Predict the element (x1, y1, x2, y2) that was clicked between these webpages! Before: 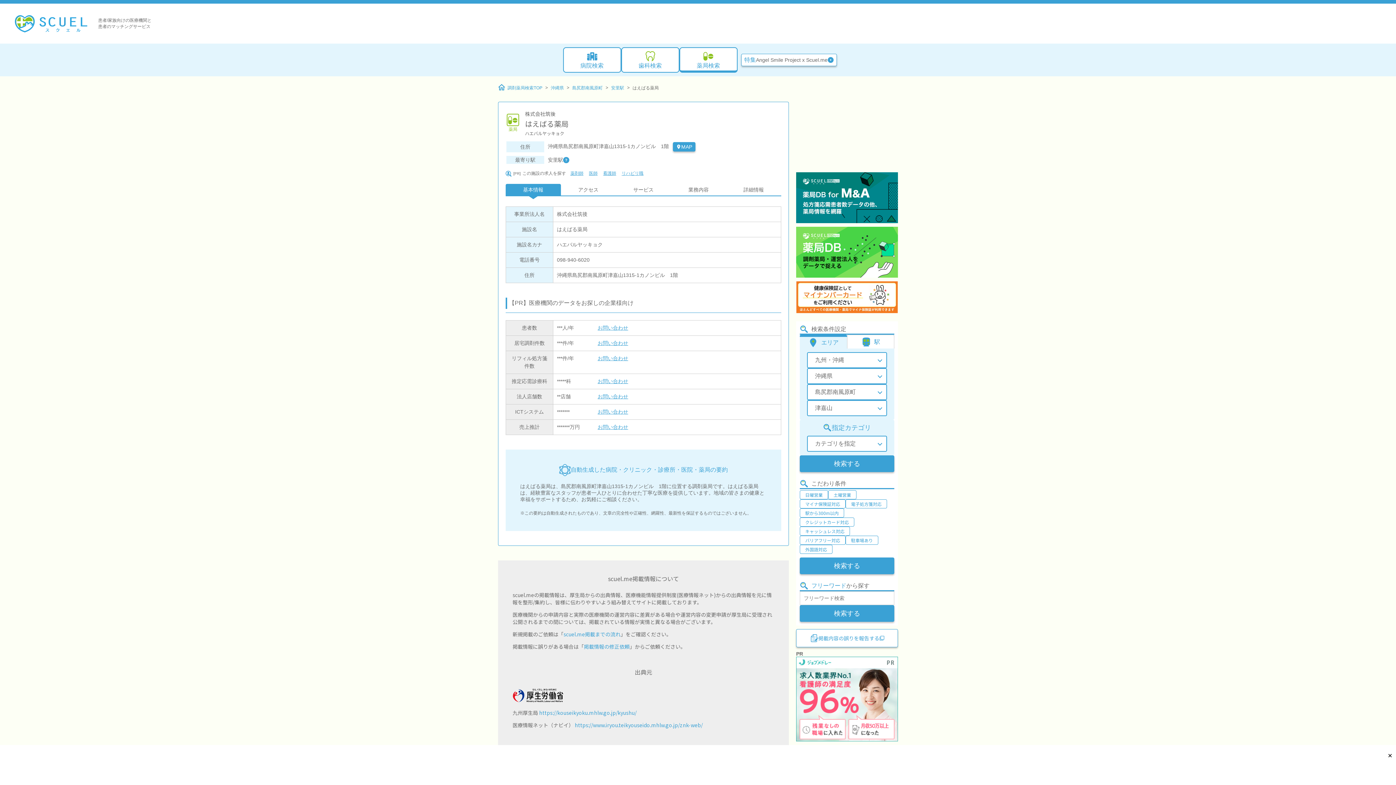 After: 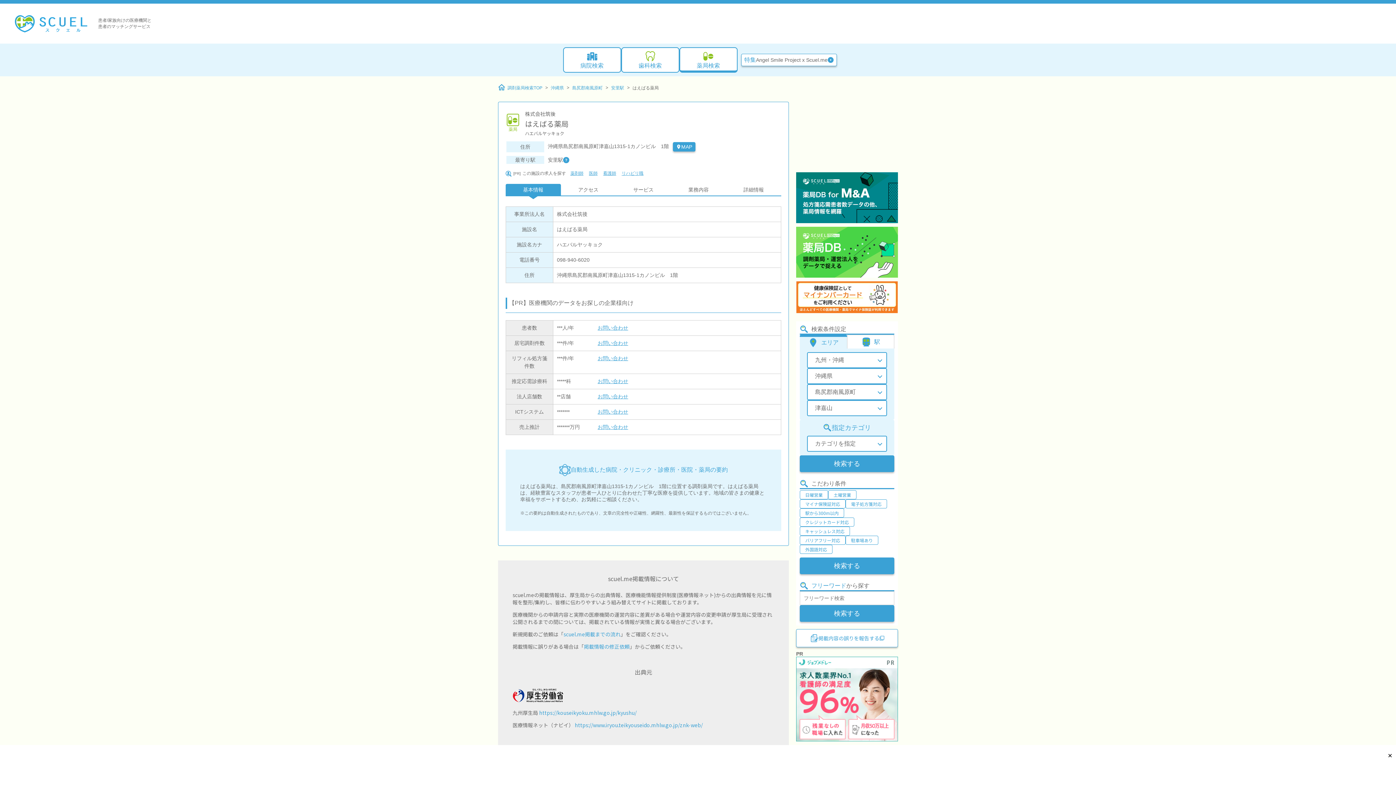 Action: label: https://kouseikyoku.mhlw.go.jp/kyushu/ bbox: (539, 709, 636, 716)